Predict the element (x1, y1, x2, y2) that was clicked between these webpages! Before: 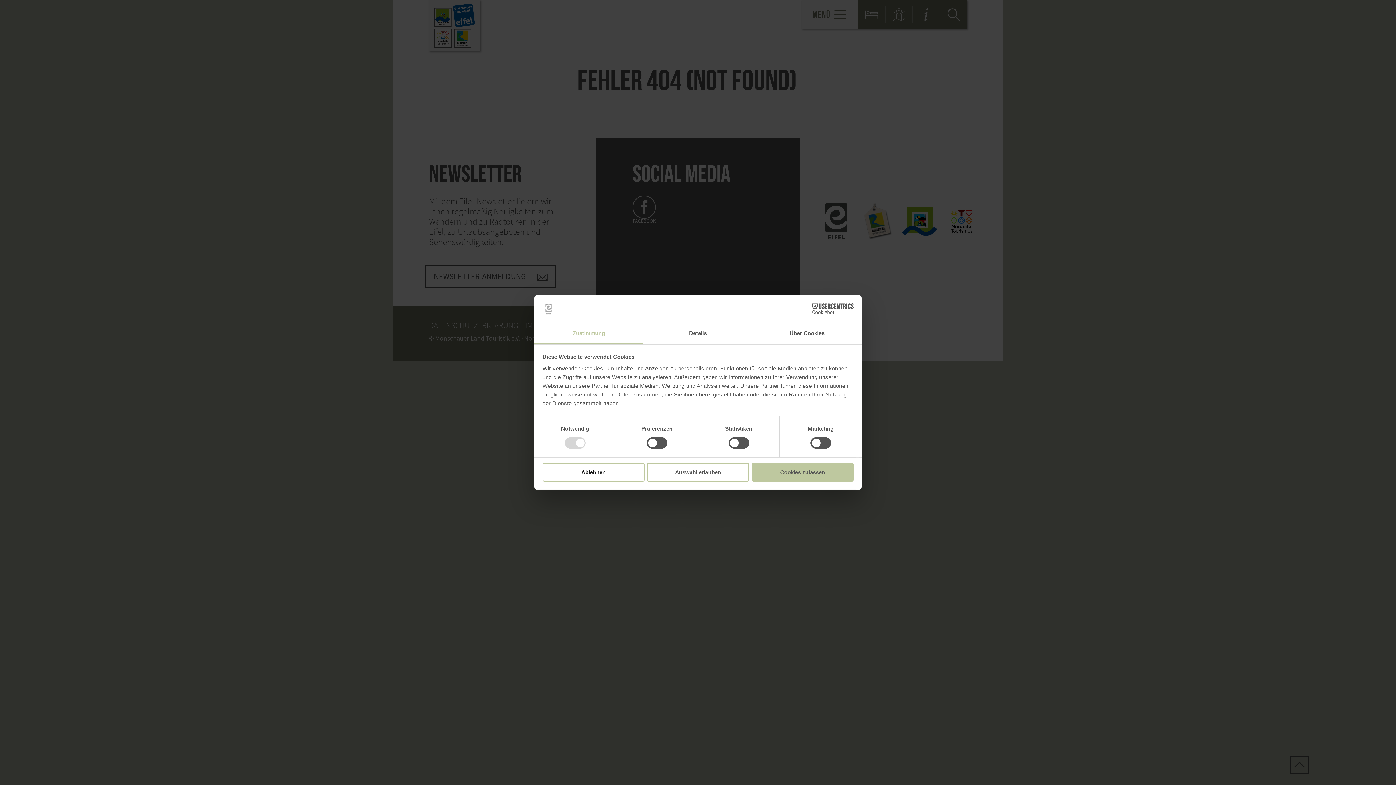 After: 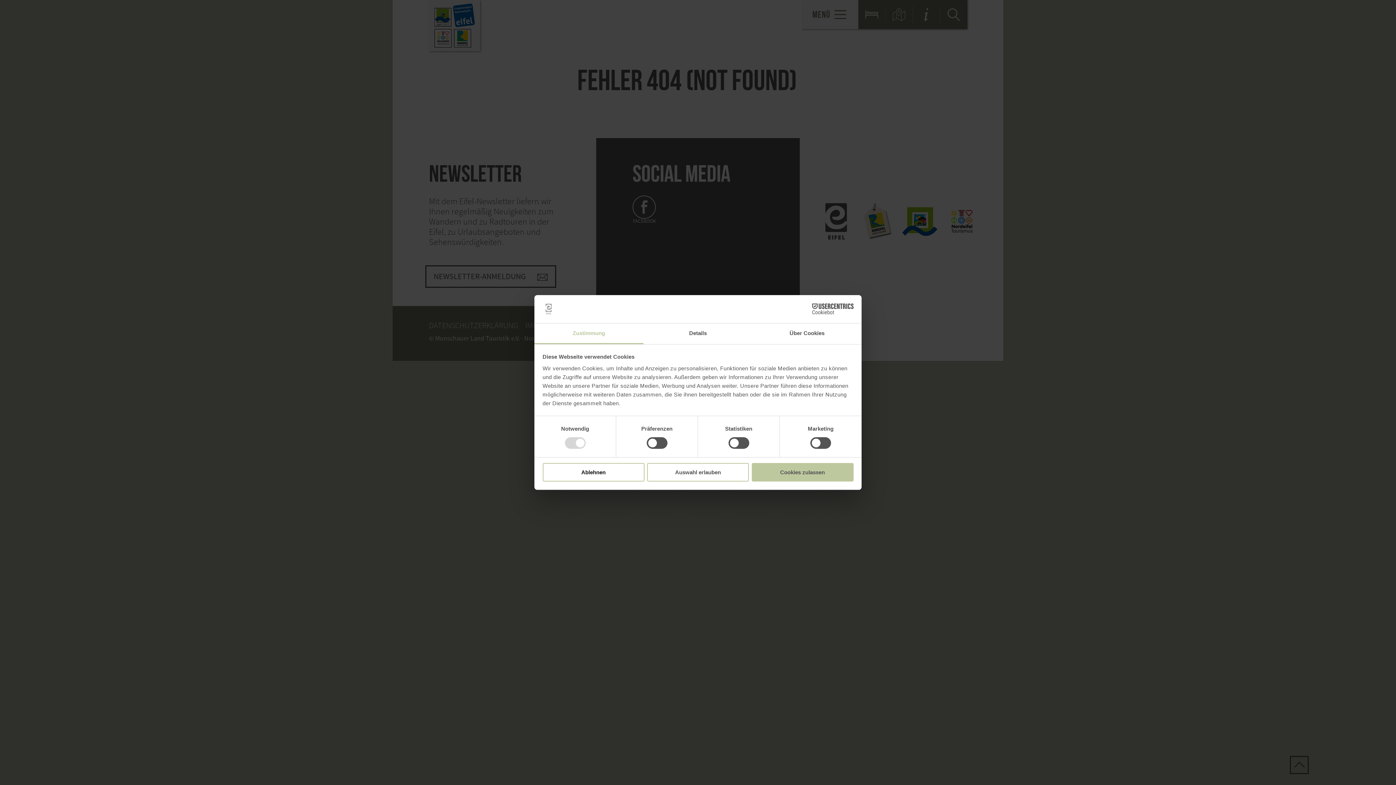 Action: bbox: (534, 323, 643, 344) label: Zustimmung